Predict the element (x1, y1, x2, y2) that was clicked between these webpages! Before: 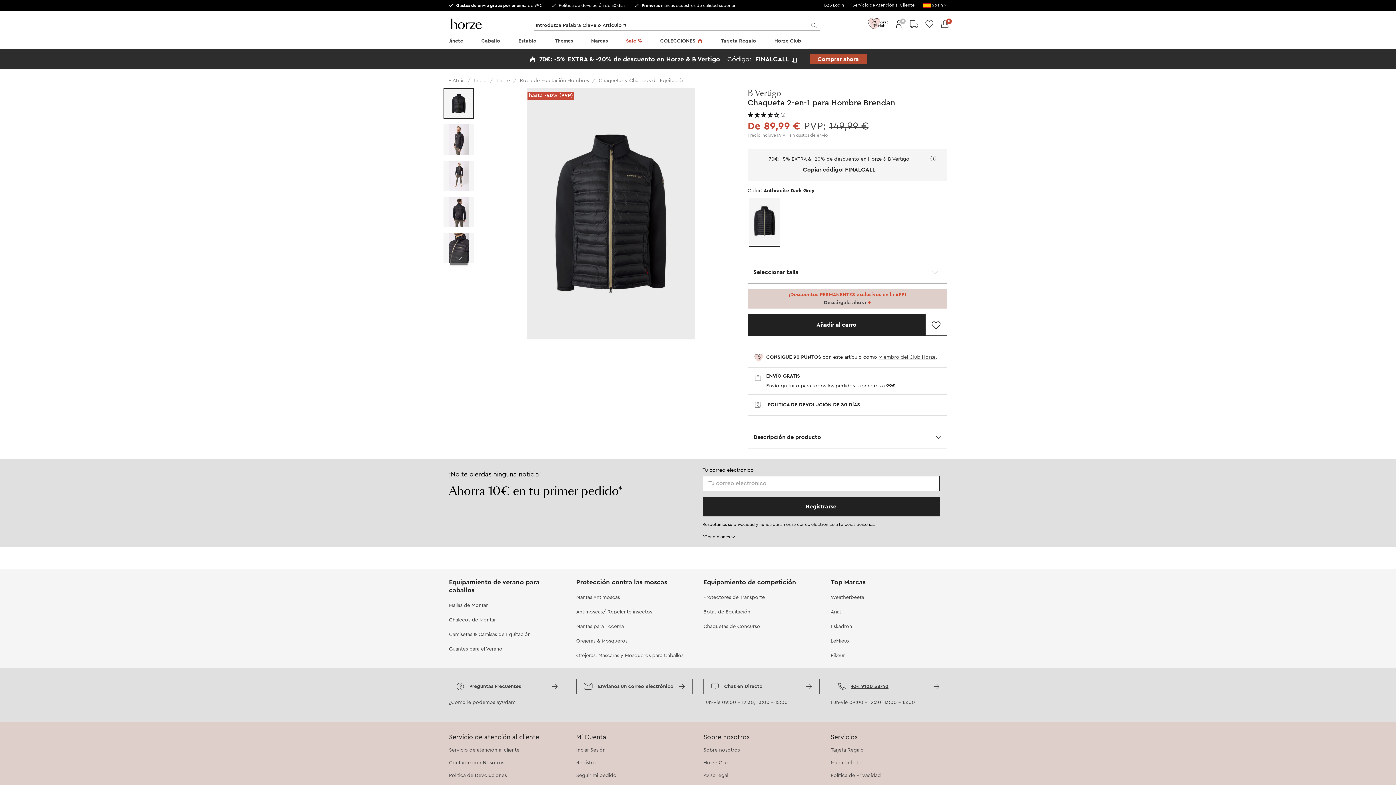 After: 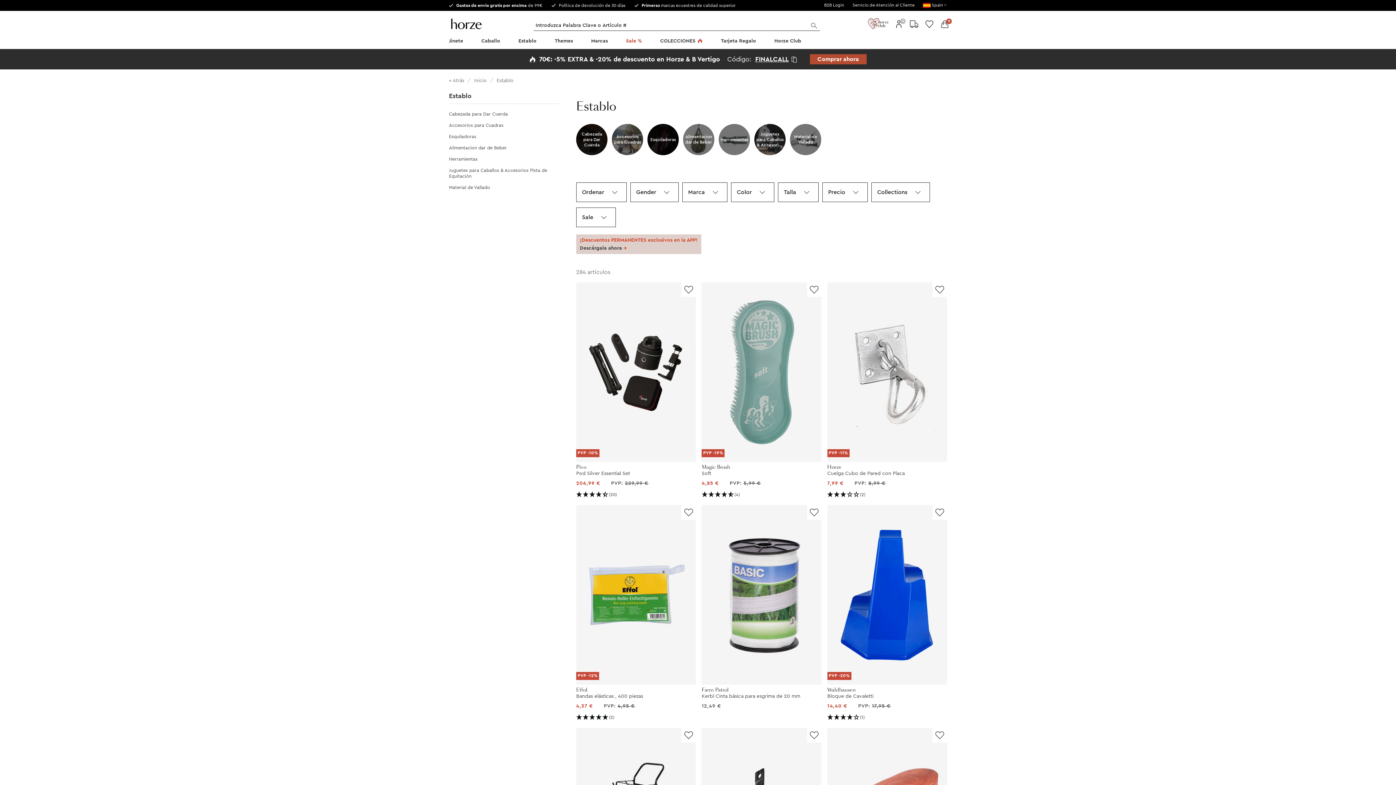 Action: label: Establo bbox: (516, 34, 538, 49)